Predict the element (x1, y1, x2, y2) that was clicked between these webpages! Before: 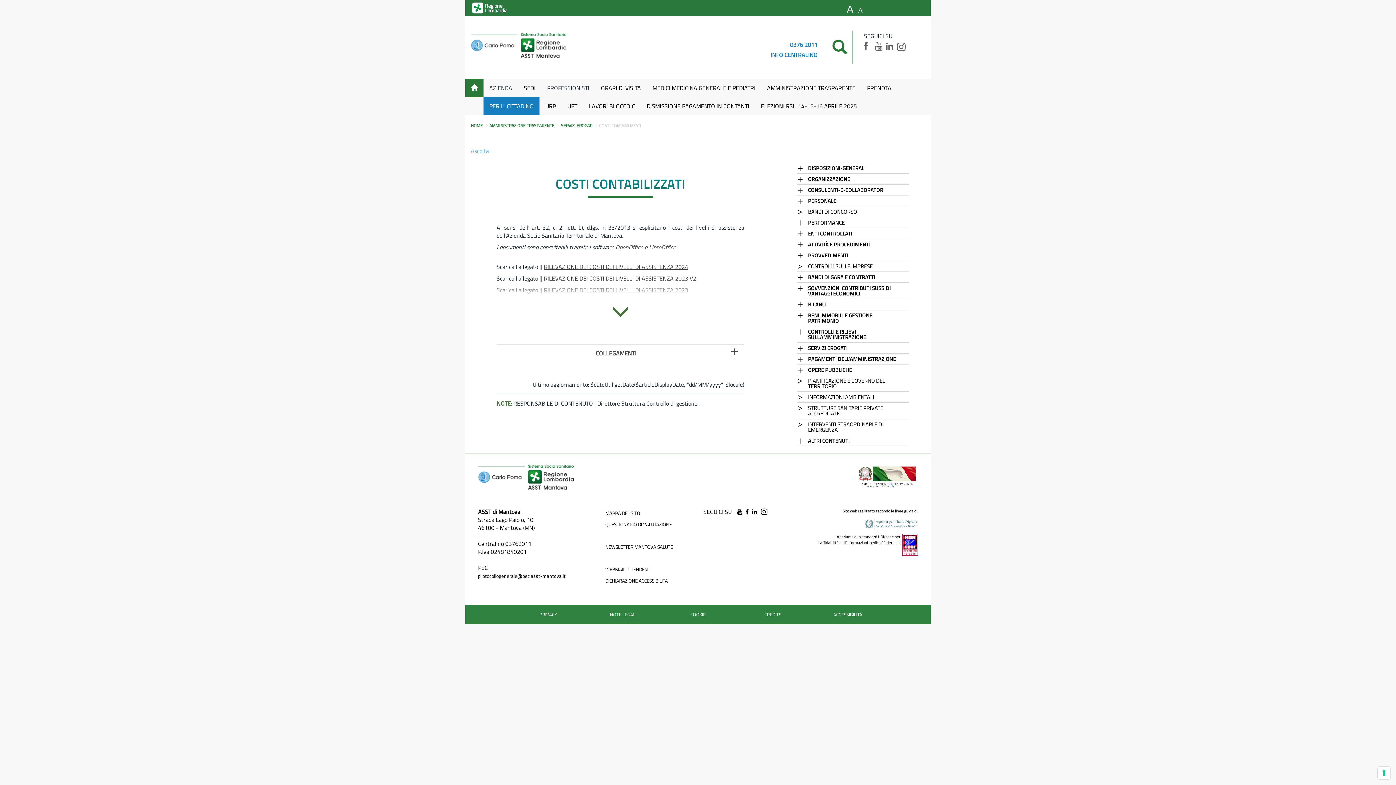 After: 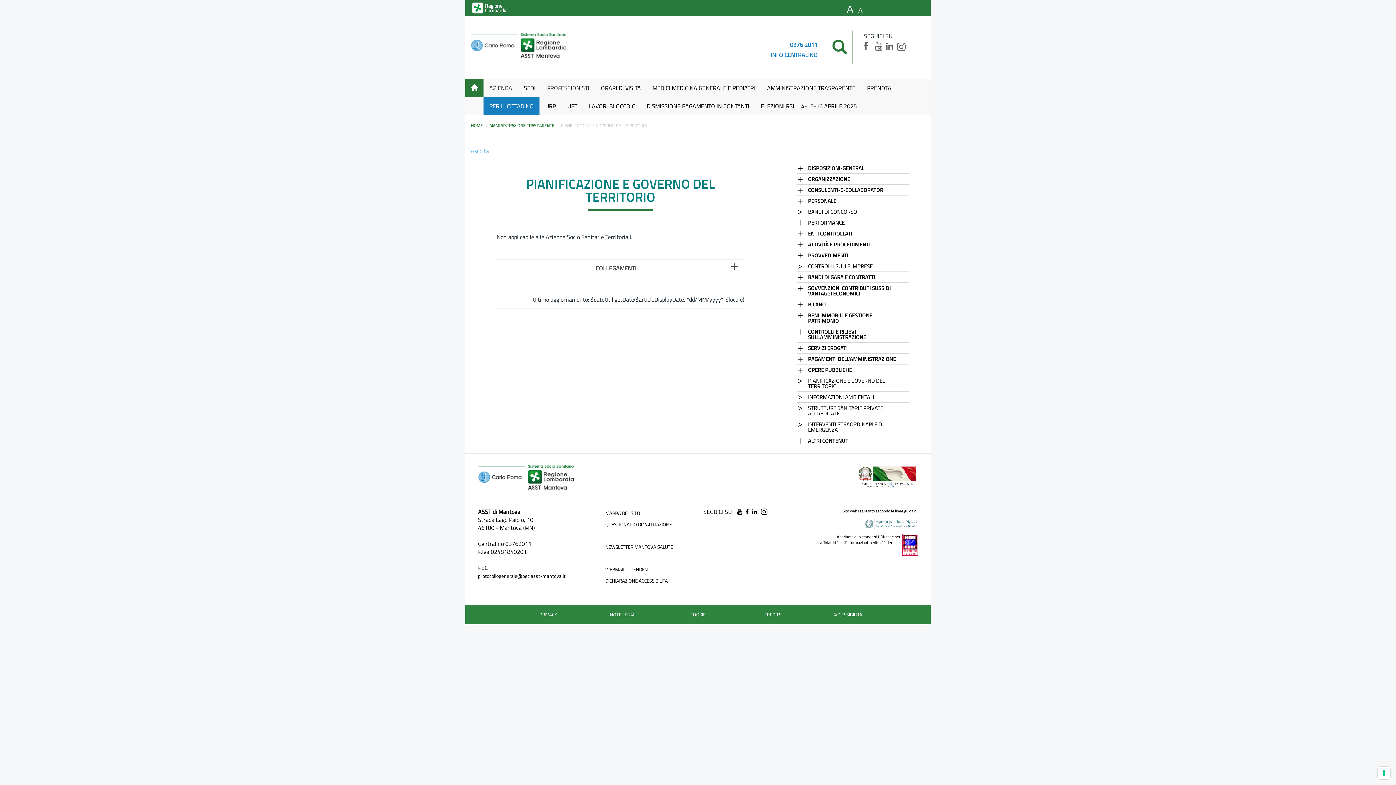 Action: label: PIANIFICAZIONE E GOVERNO DEL TERRITORIO bbox: (808, 376, 885, 390)